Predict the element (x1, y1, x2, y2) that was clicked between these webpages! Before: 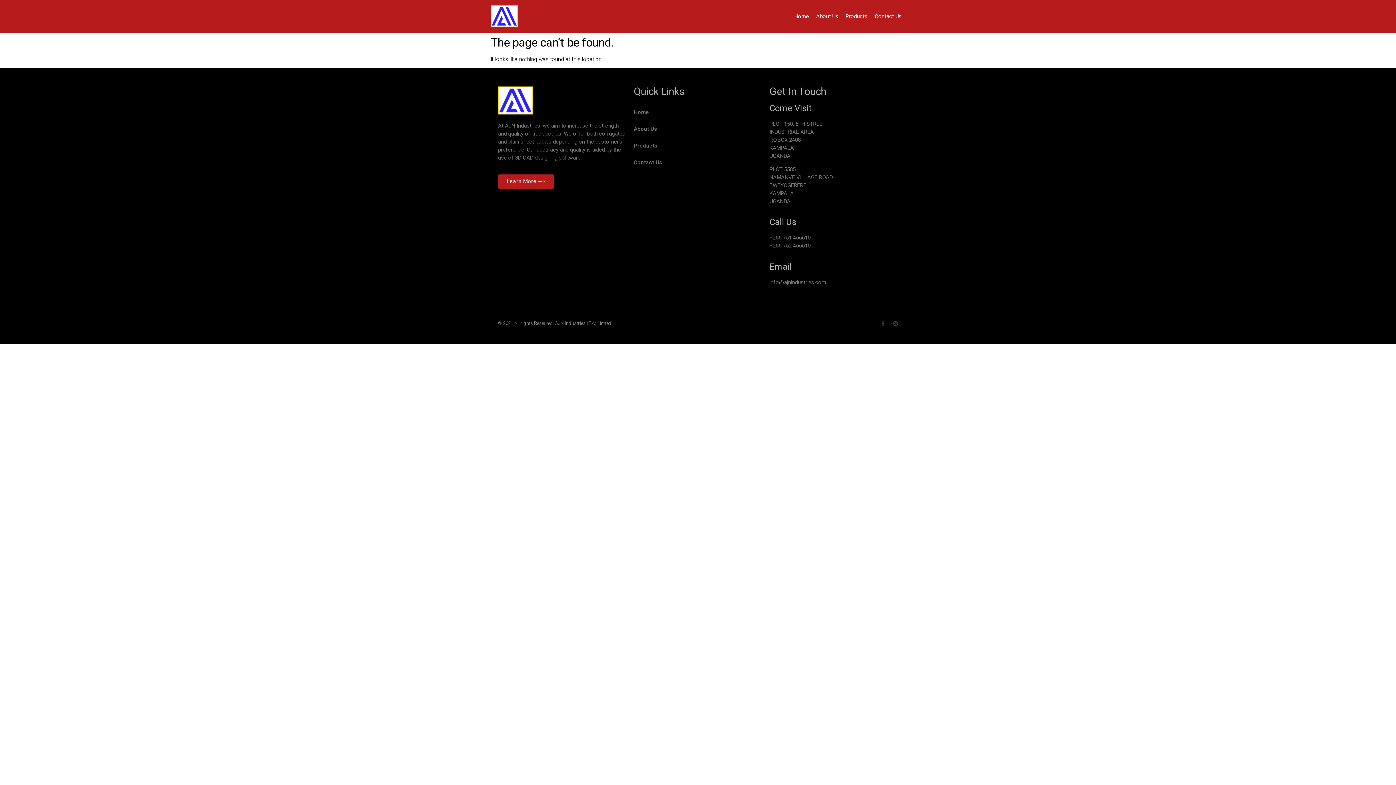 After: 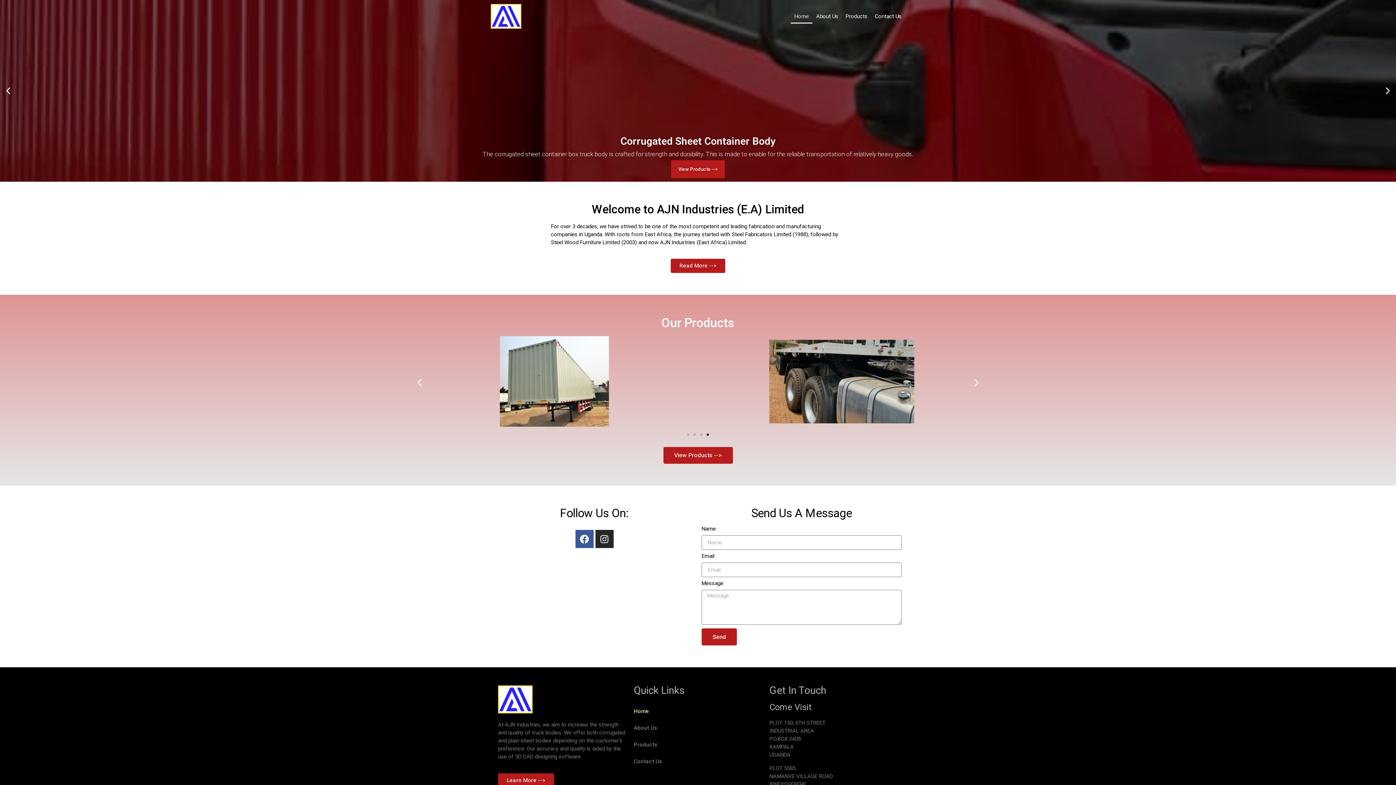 Action: bbox: (490, 5, 545, 27)